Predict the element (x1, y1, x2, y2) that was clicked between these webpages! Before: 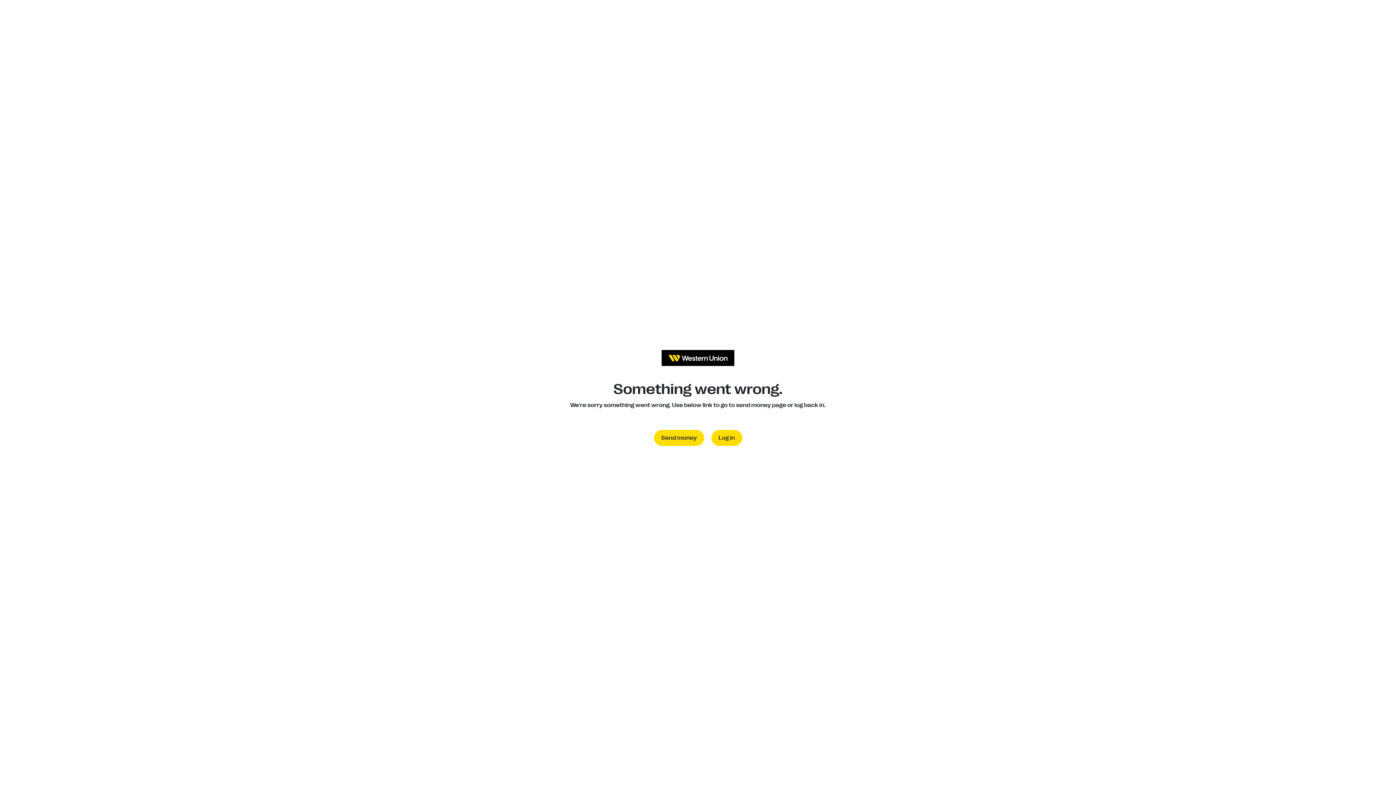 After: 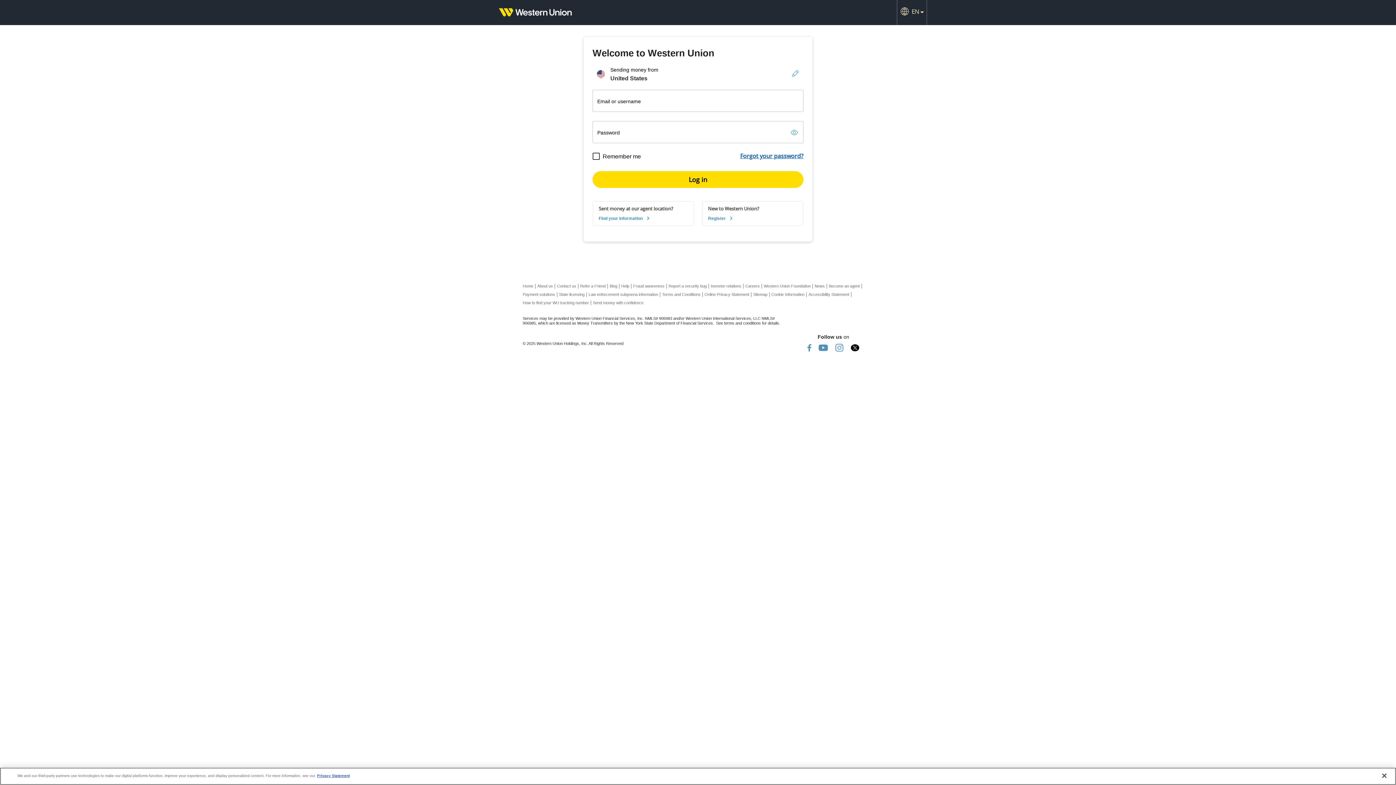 Action: bbox: (711, 430, 742, 446) label: Log in